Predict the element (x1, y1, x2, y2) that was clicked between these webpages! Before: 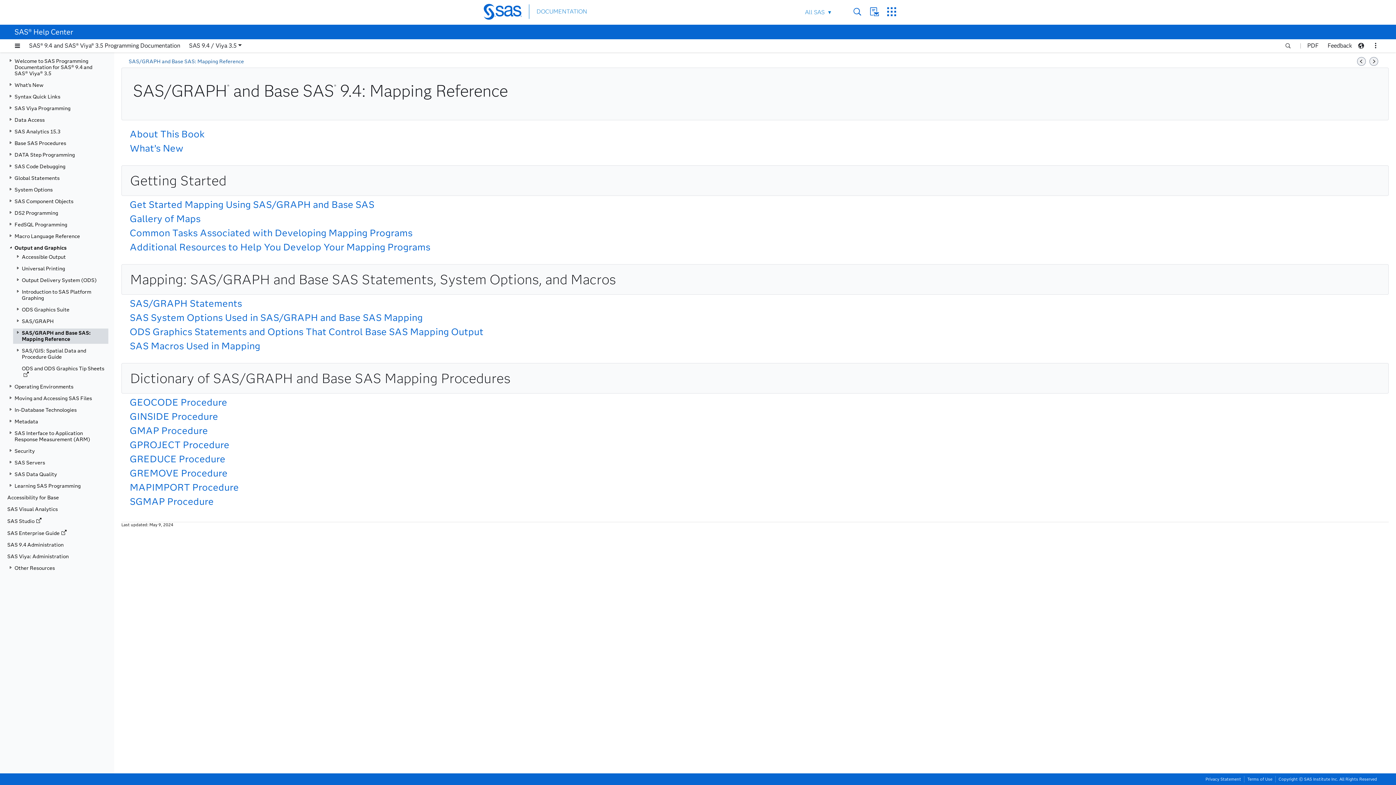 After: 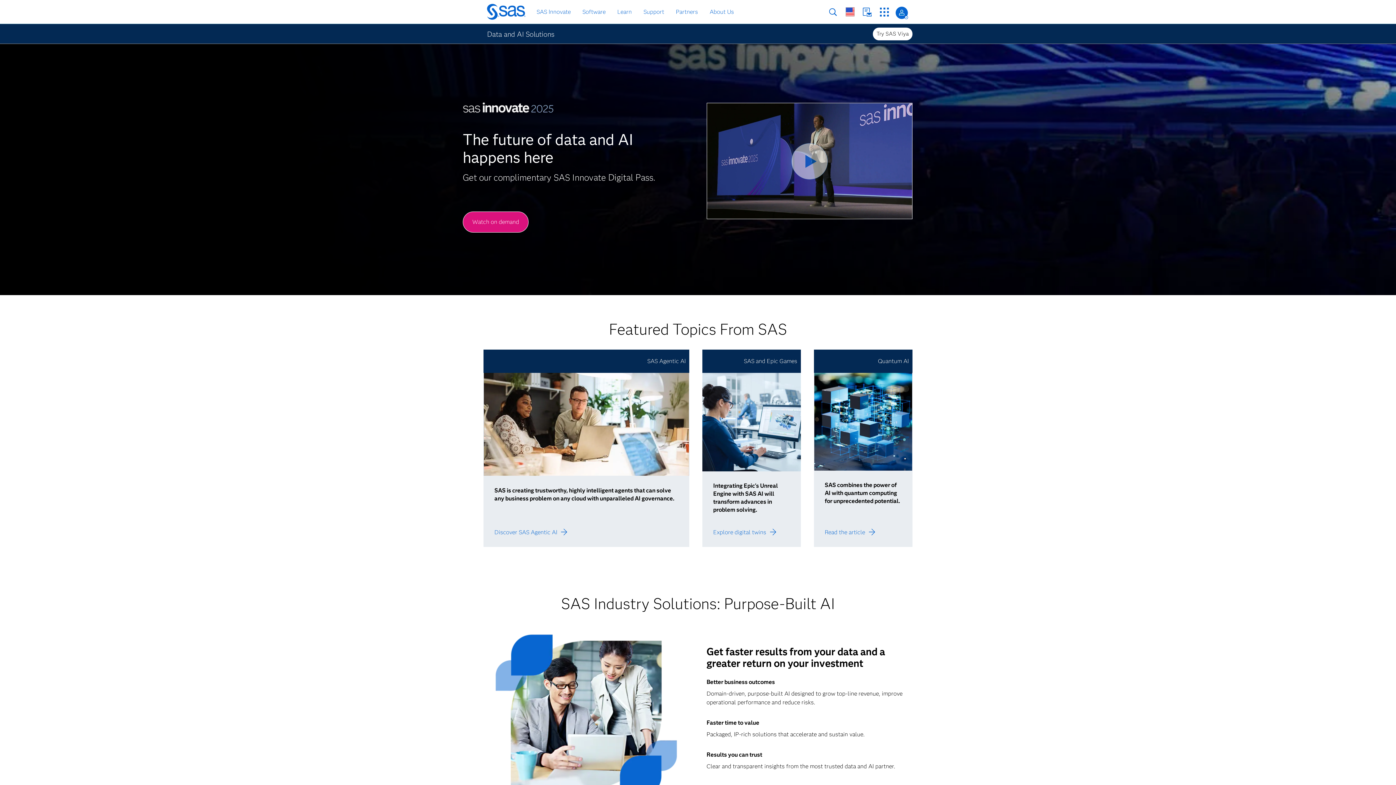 Action: bbox: (483, 3, 529, 20)